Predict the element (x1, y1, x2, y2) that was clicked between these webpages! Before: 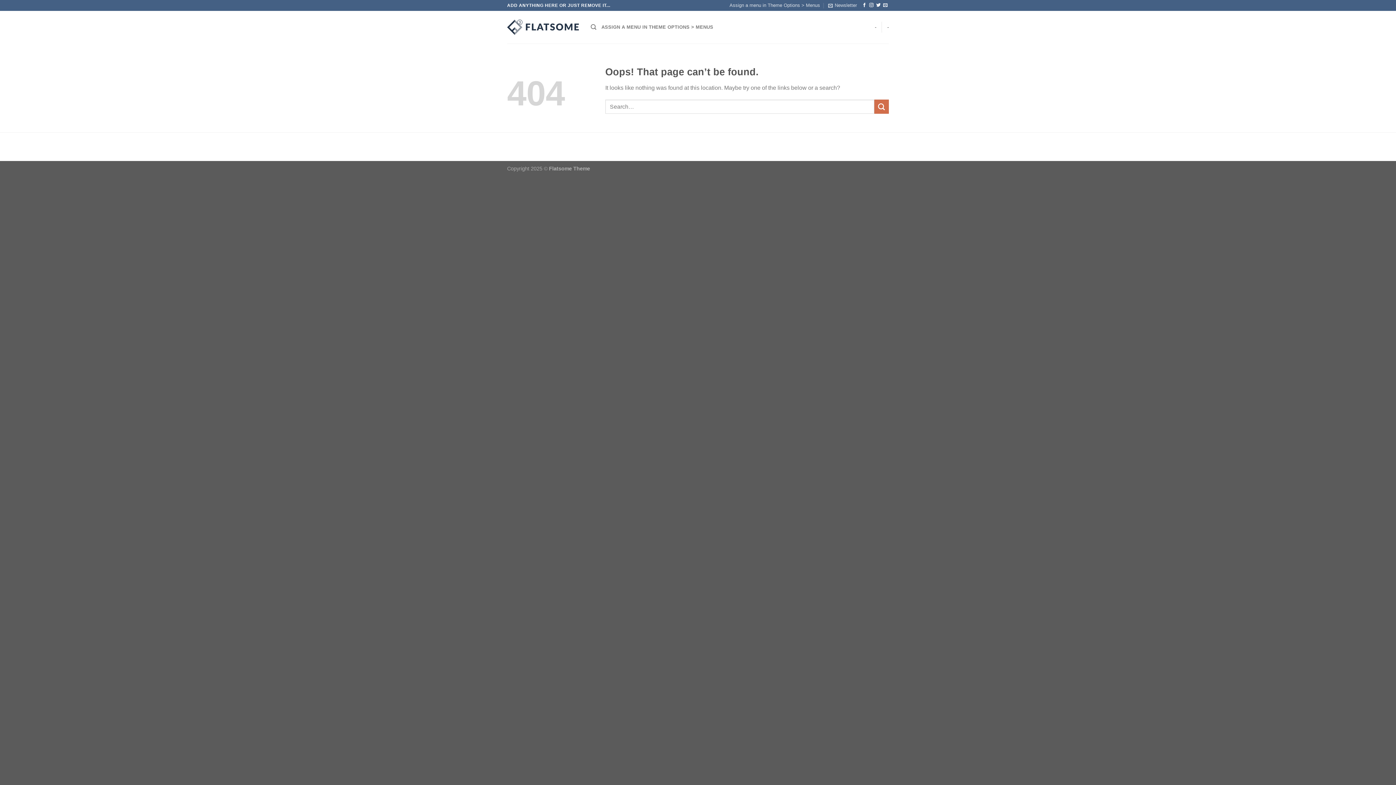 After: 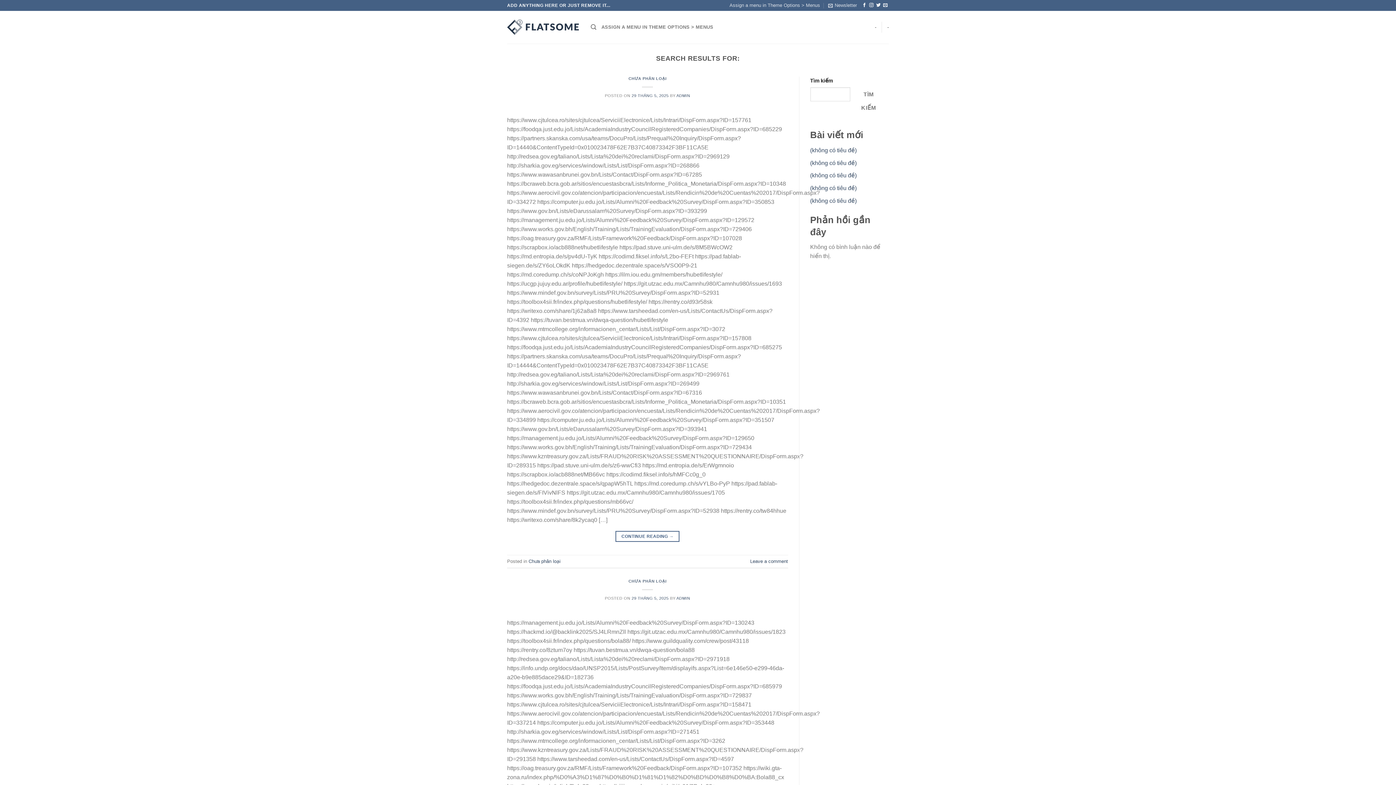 Action: label: Submit bbox: (874, 99, 889, 113)